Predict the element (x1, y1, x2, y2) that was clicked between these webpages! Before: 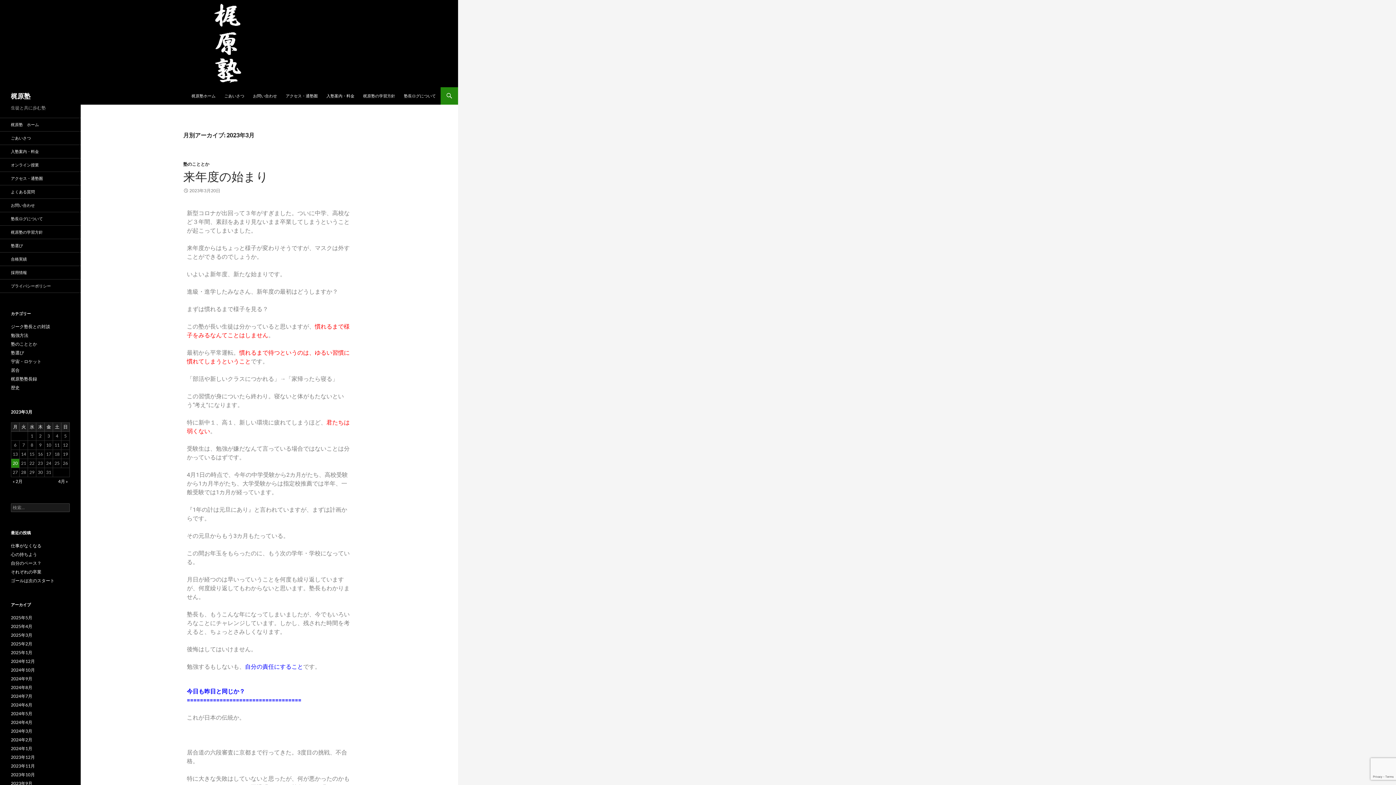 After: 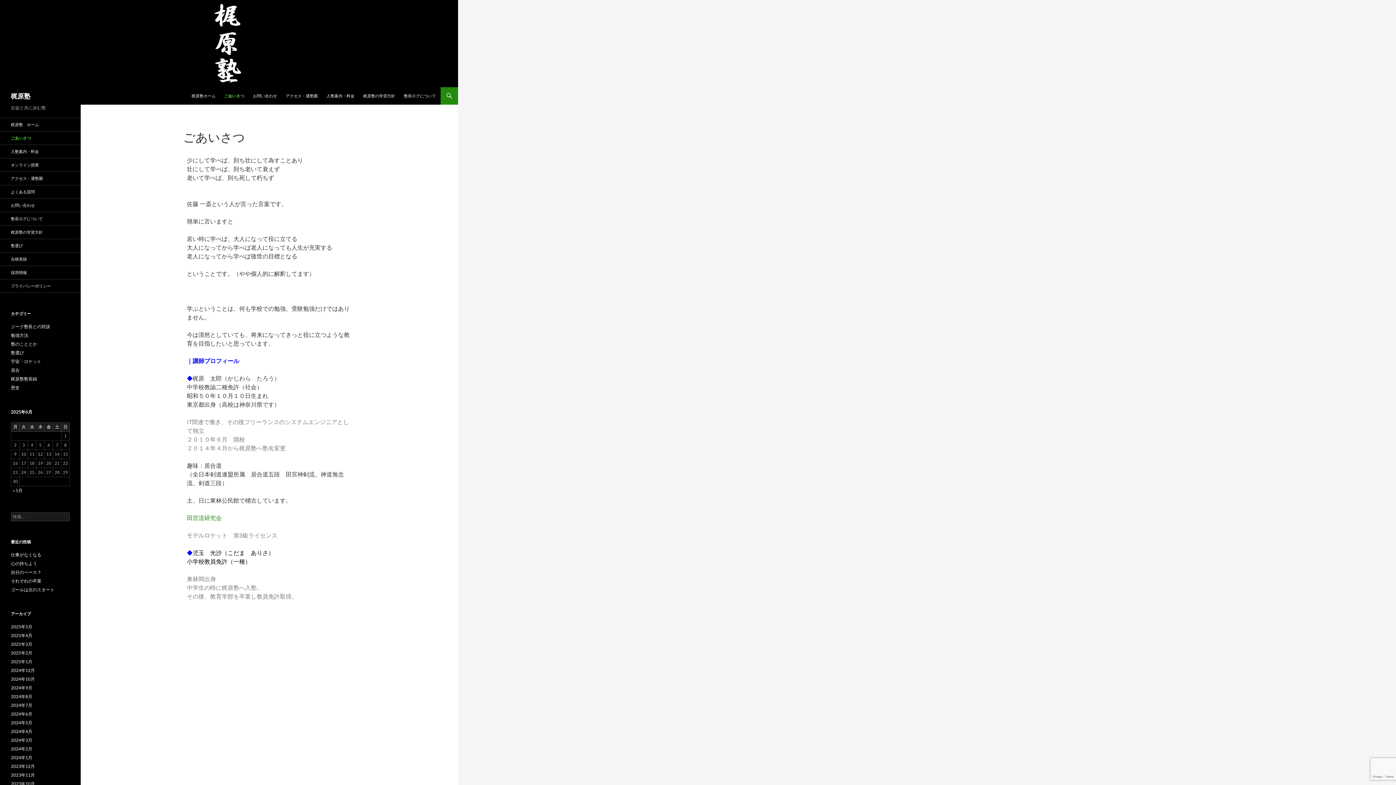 Action: label: ごあいさつ bbox: (0, 131, 80, 144)